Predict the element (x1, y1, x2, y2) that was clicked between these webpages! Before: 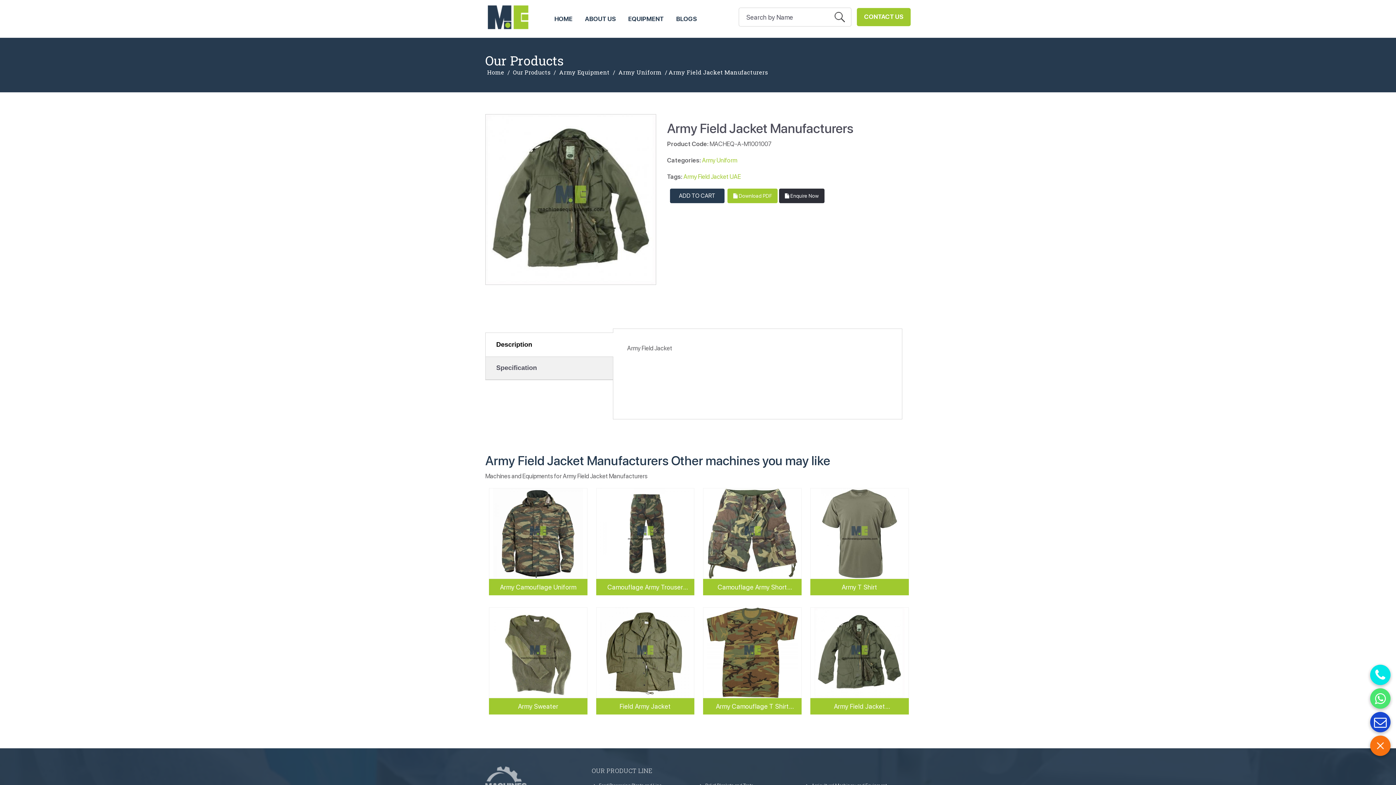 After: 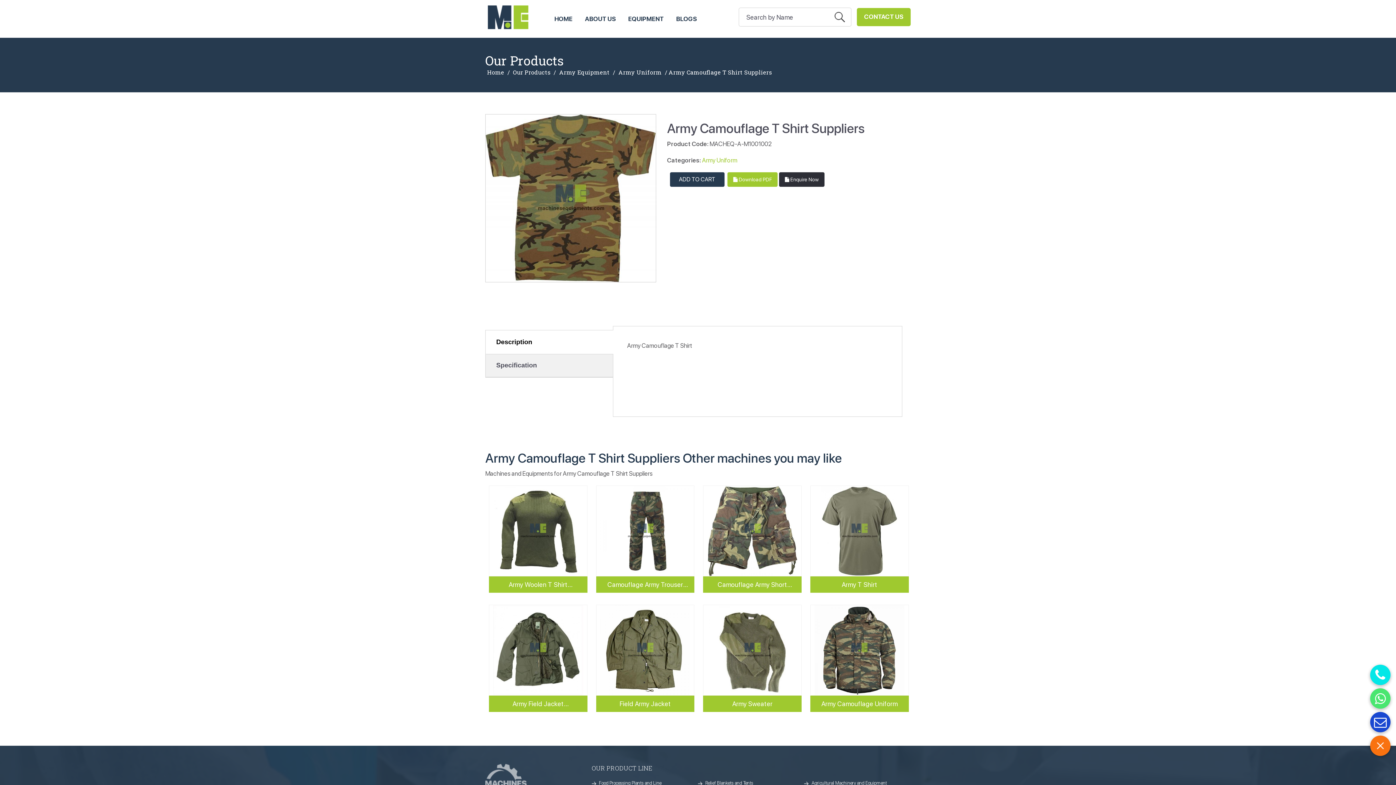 Action: bbox: (703, 607, 801, 698)